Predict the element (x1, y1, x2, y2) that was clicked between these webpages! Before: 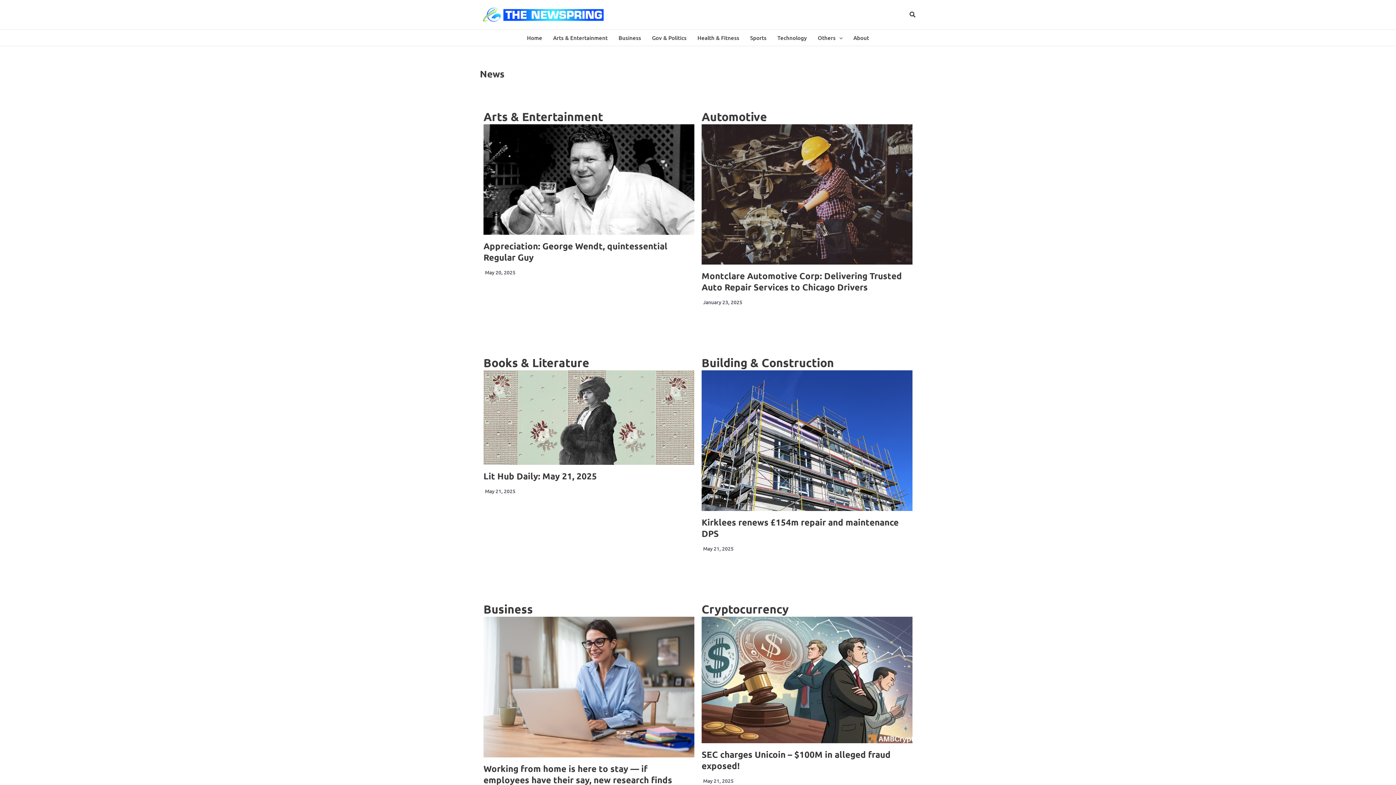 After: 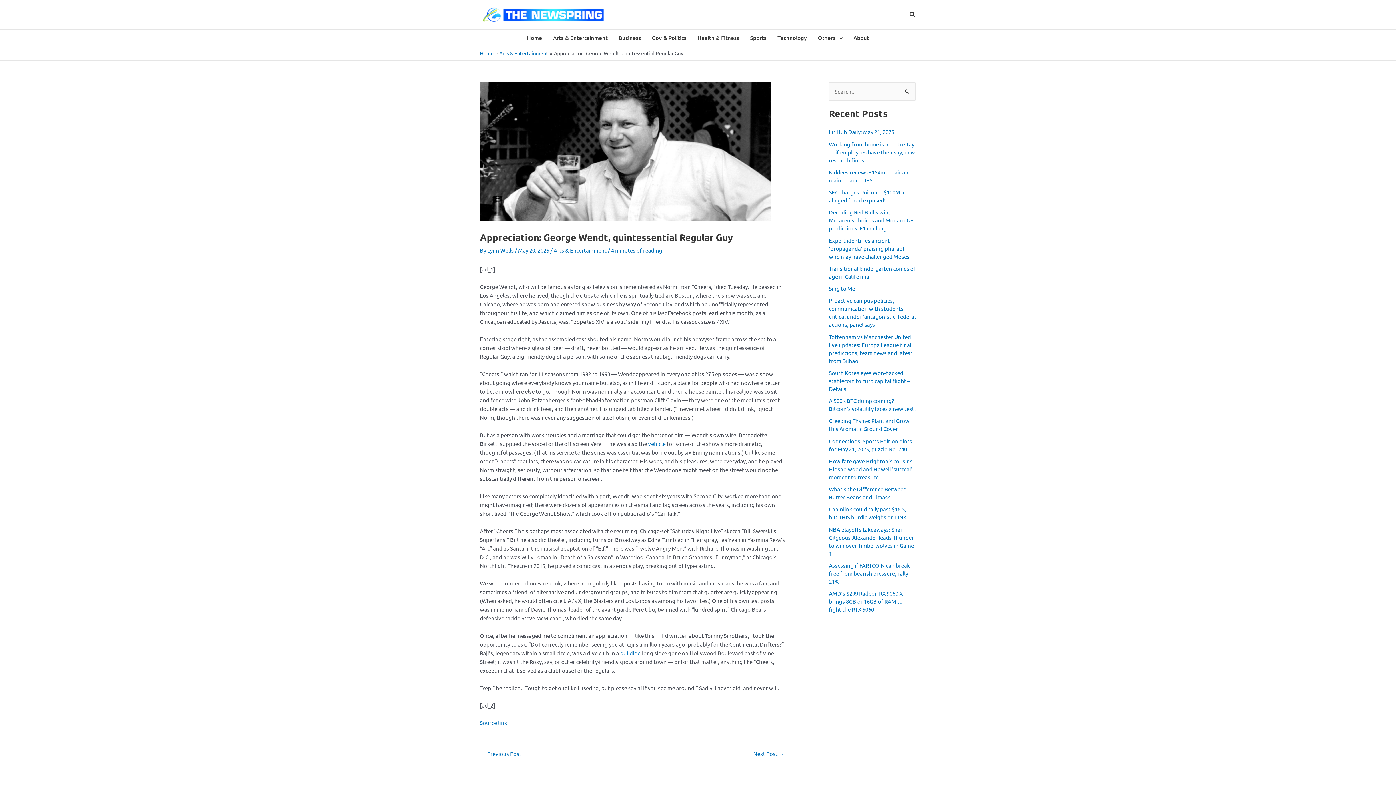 Action: bbox: (483, 124, 694, 234)